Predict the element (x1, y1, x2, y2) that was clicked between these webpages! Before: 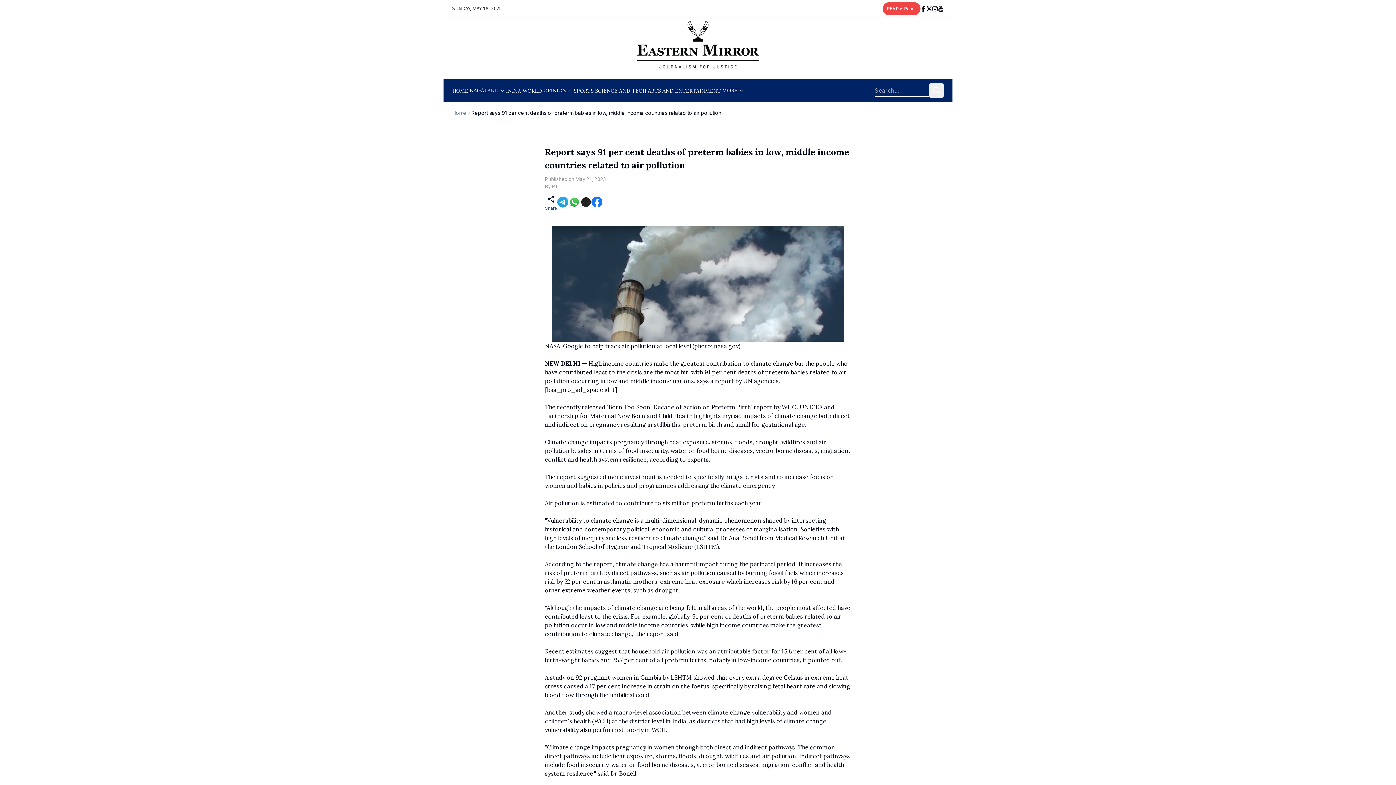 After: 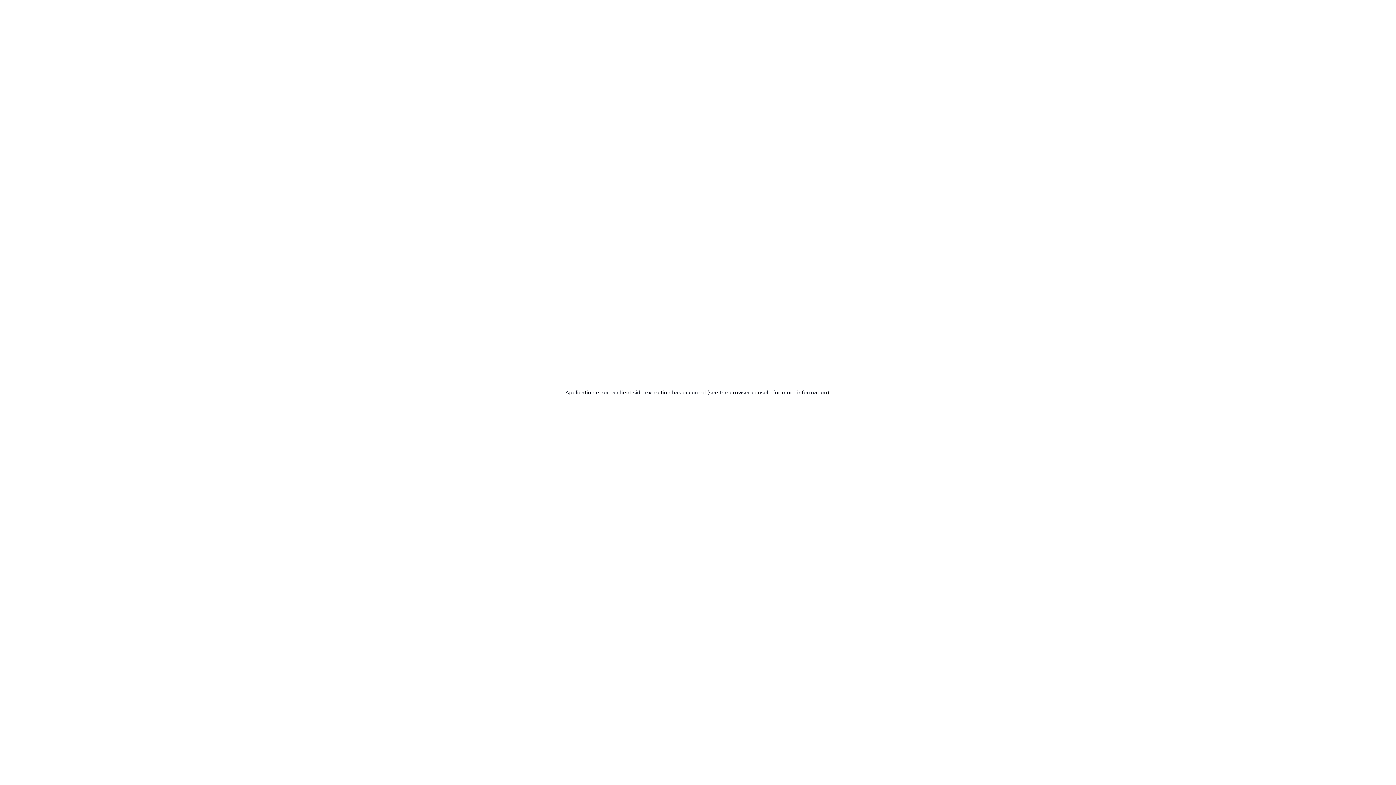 Action: label: NAGALAND bbox: (469, 83, 504, 97)